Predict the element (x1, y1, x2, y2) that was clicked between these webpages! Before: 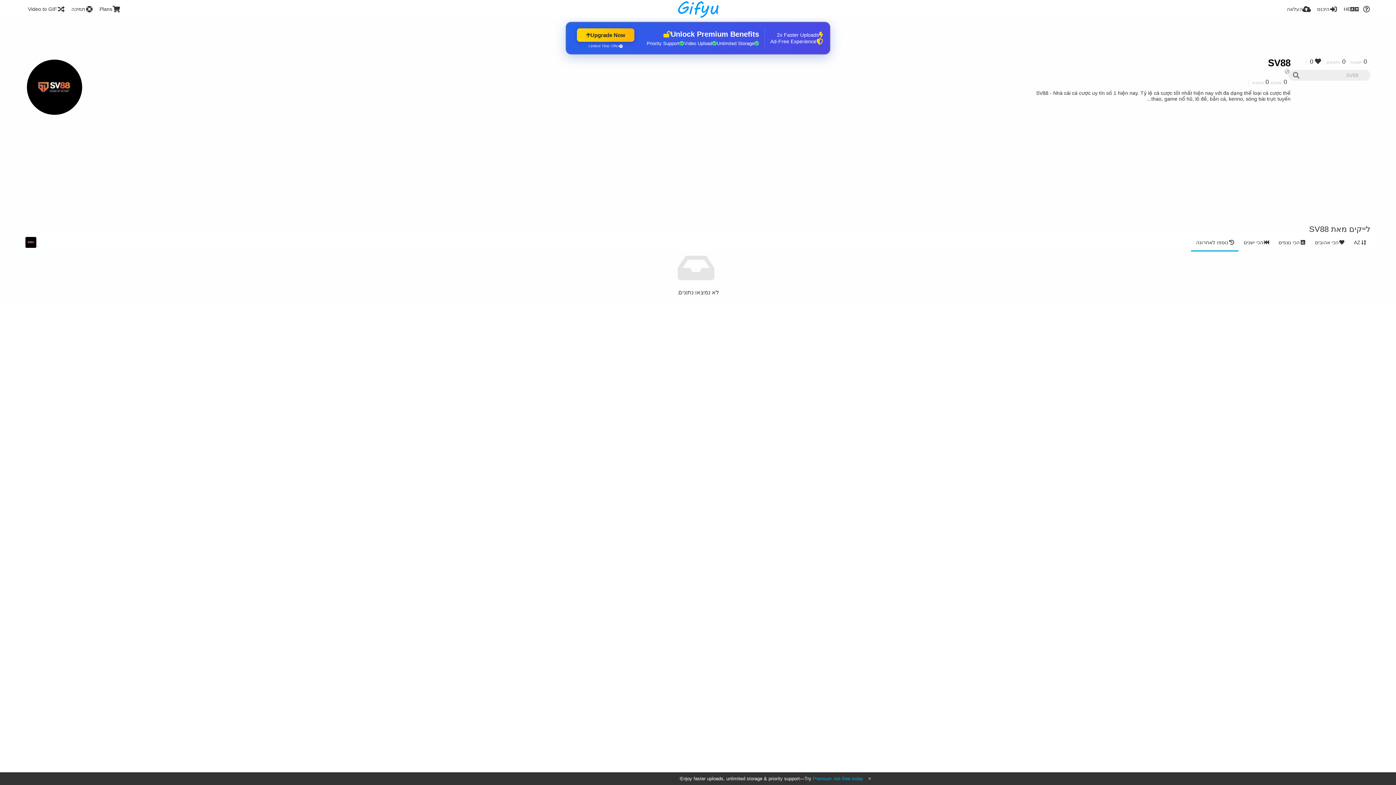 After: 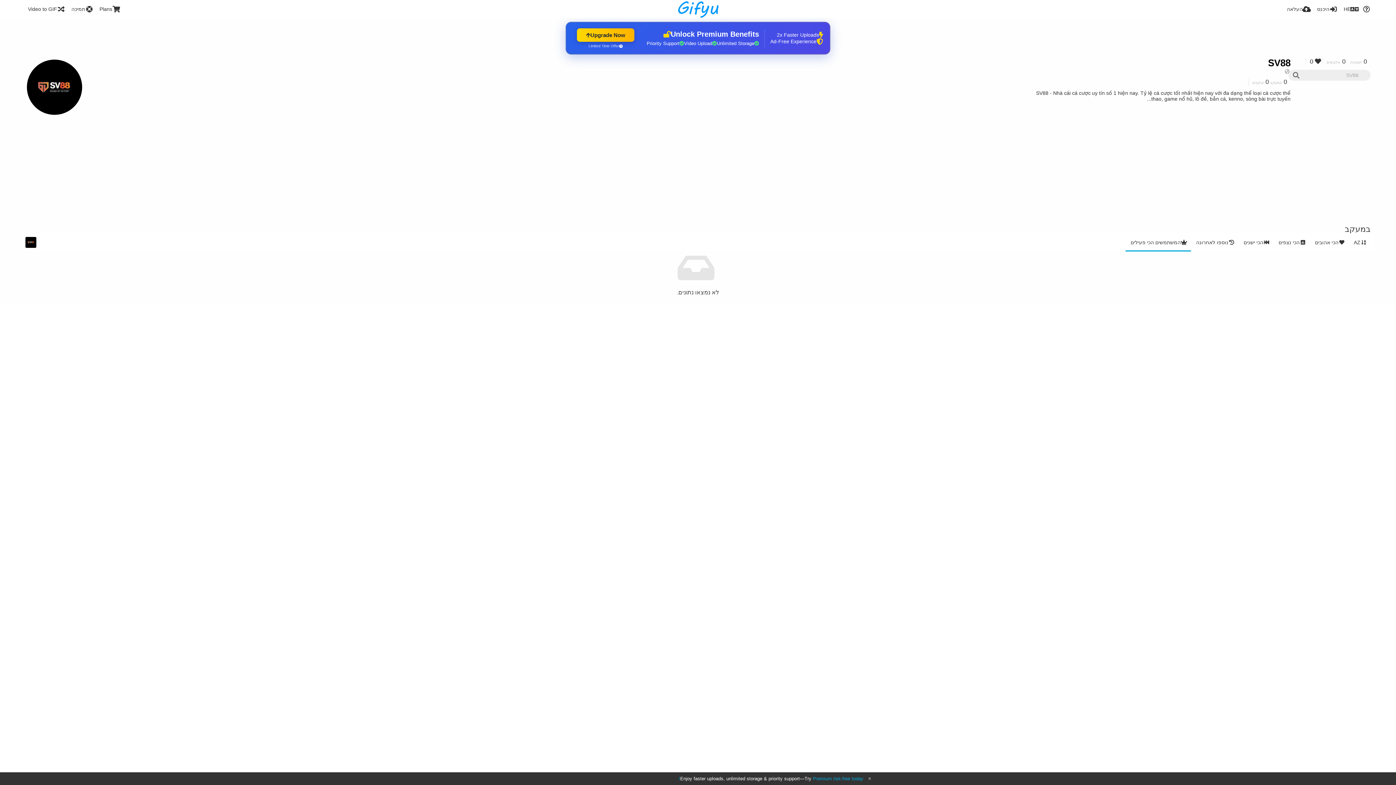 Action: label: 0 במעקב bbox: (1270, 78, 1290, 86)